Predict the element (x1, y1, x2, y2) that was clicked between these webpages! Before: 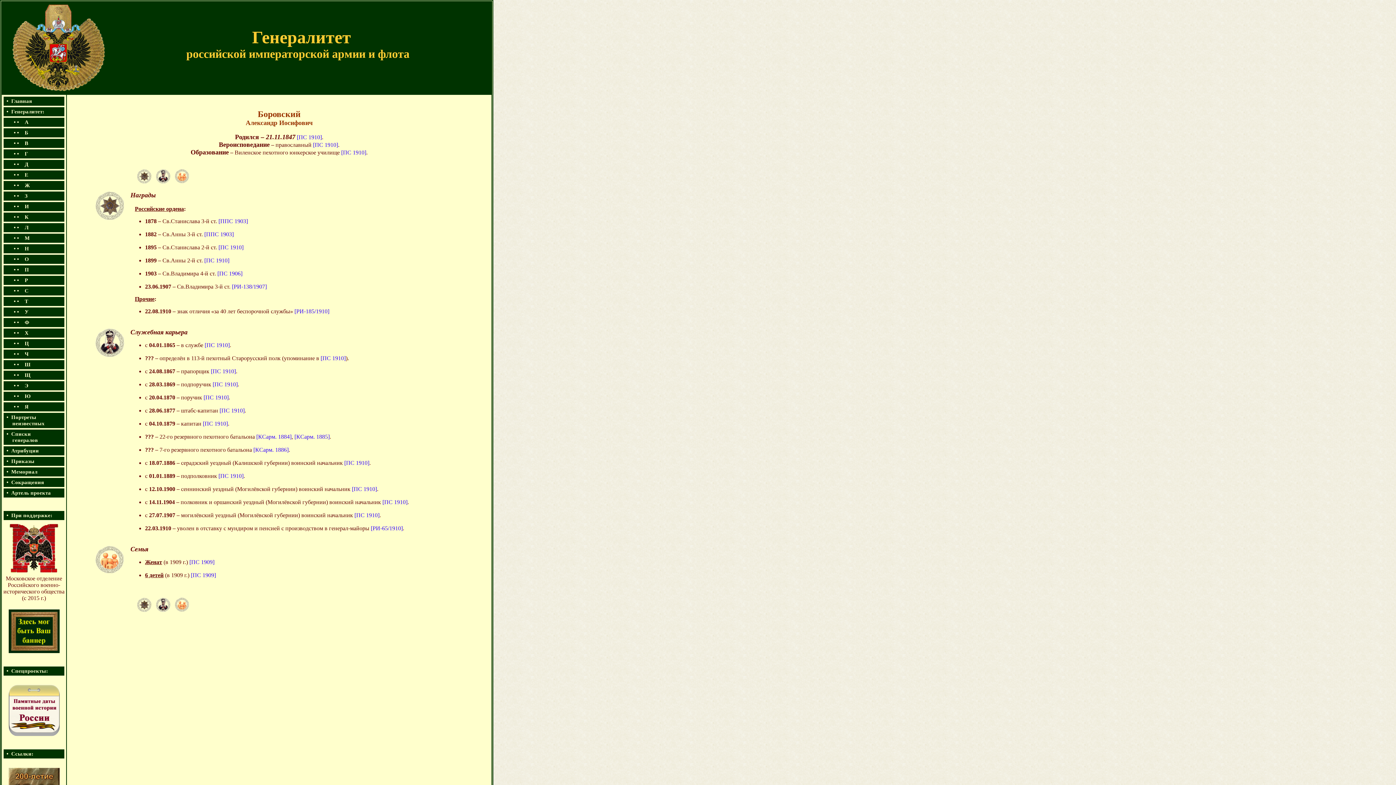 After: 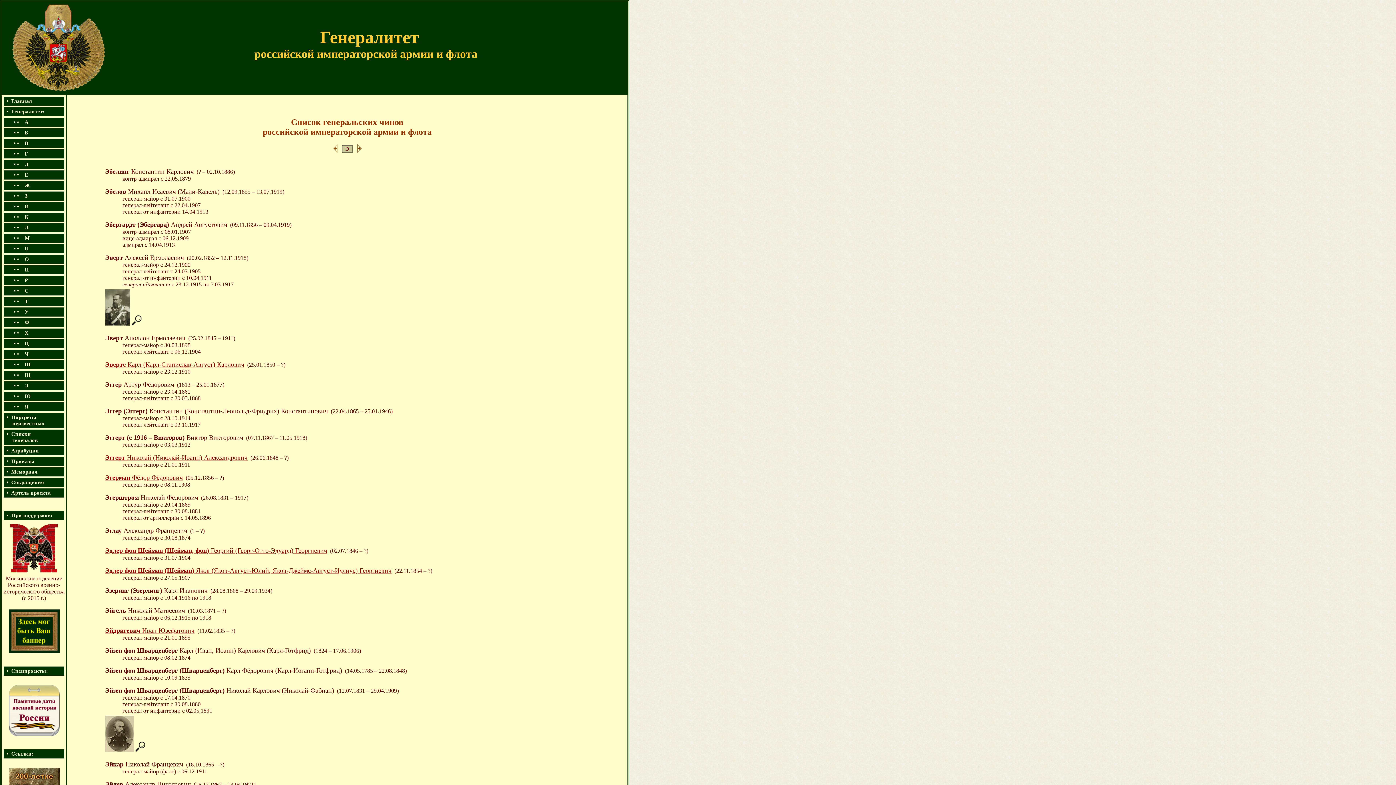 Action: label:       • •    Э bbox: (5, 382, 28, 388)